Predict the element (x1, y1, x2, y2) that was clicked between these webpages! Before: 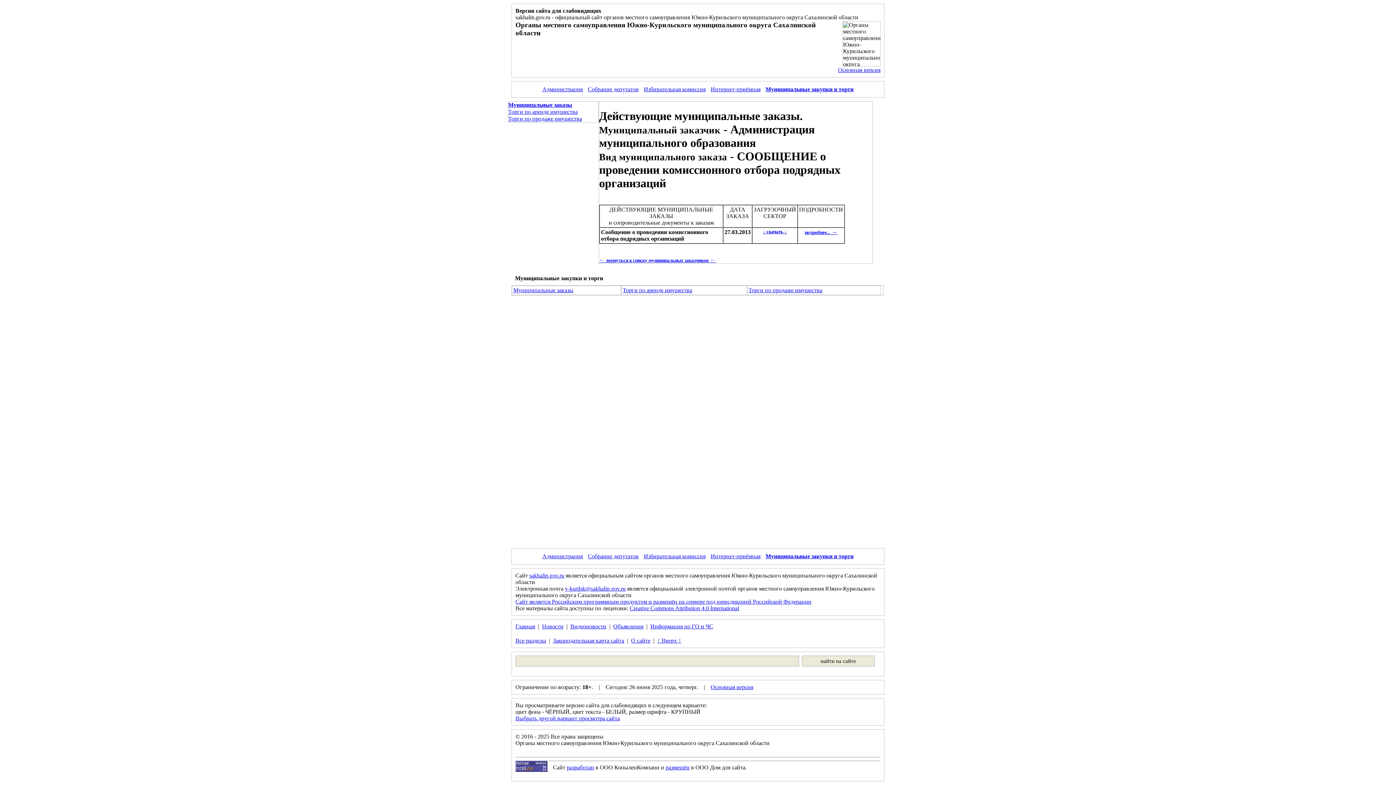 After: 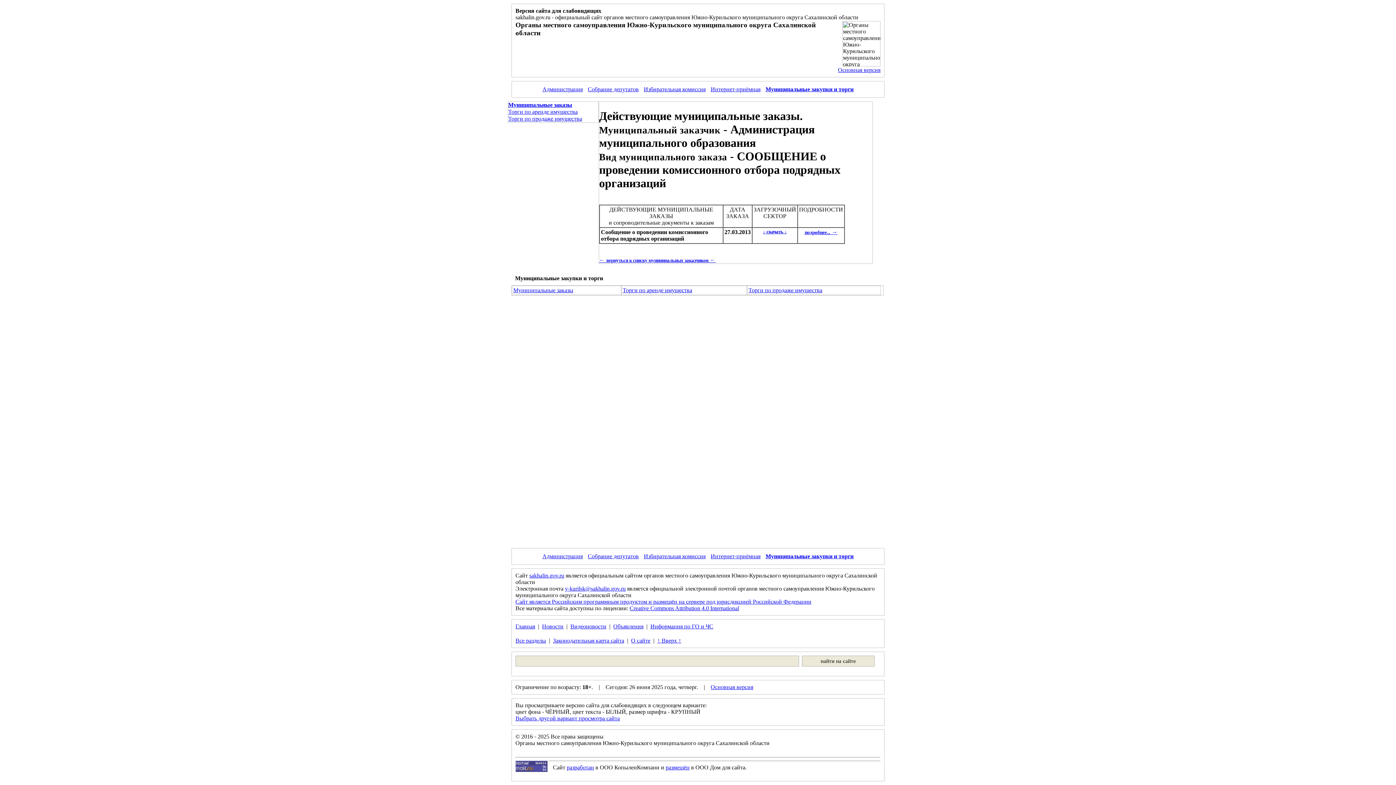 Action: label: размещён bbox: (665, 764, 689, 770)